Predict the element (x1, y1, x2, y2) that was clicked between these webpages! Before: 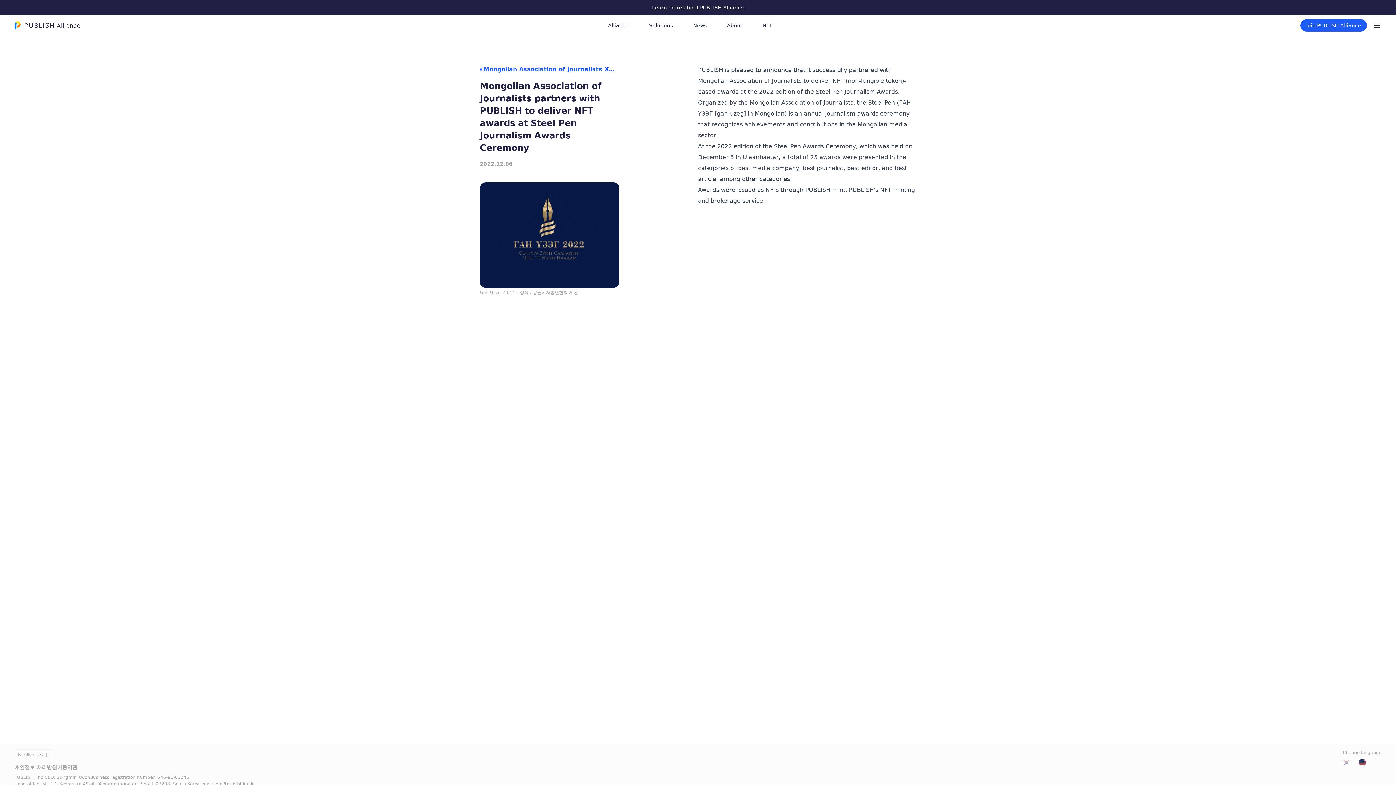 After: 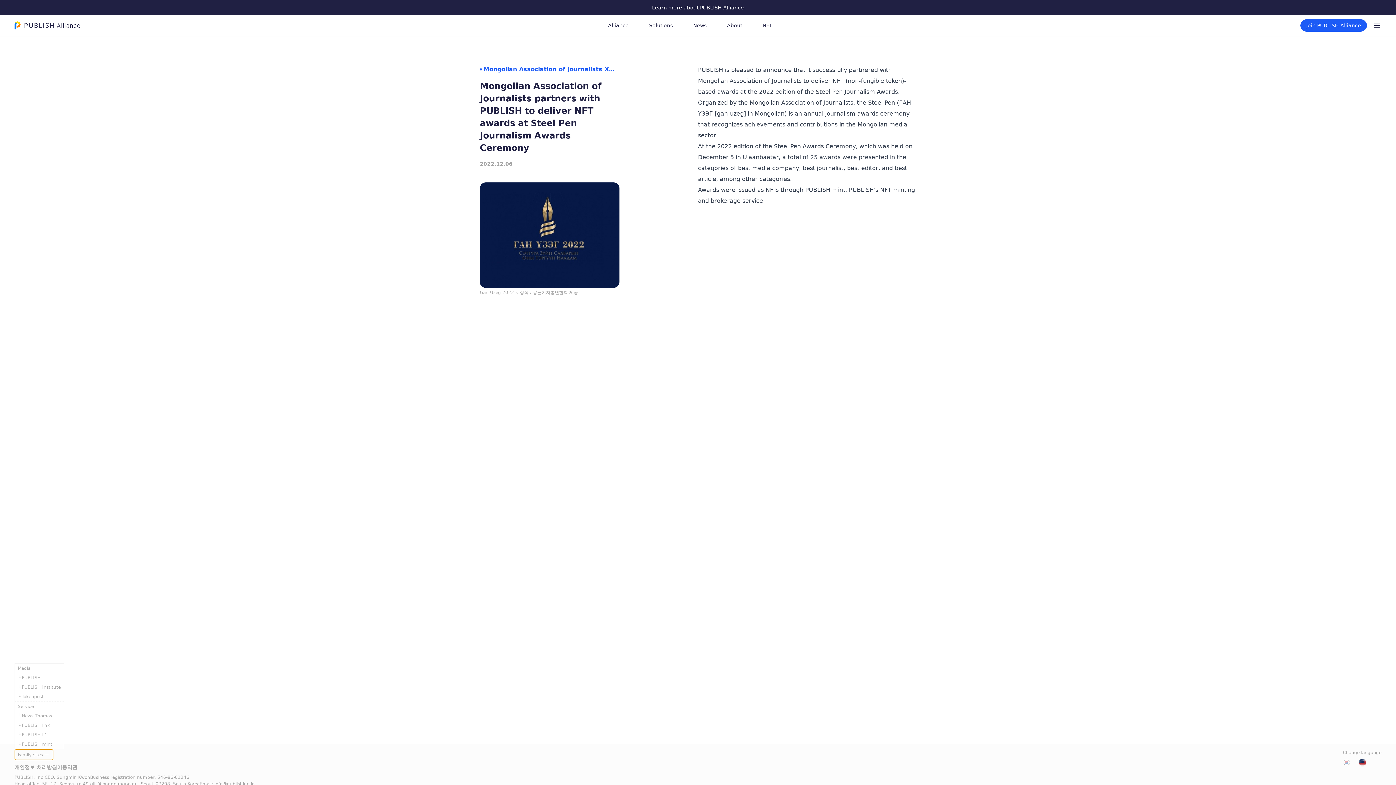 Action: label: Family sites bbox: (14, 749, 53, 760)